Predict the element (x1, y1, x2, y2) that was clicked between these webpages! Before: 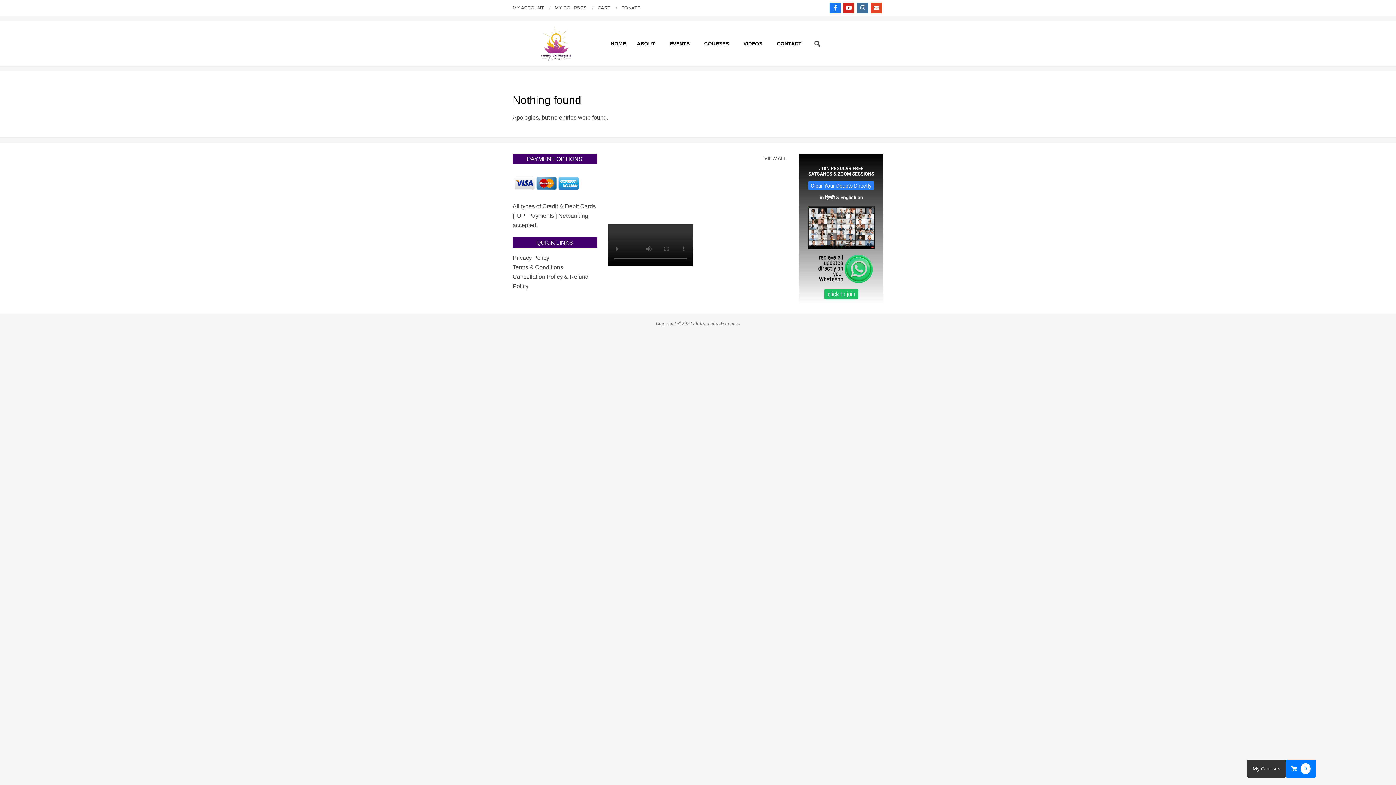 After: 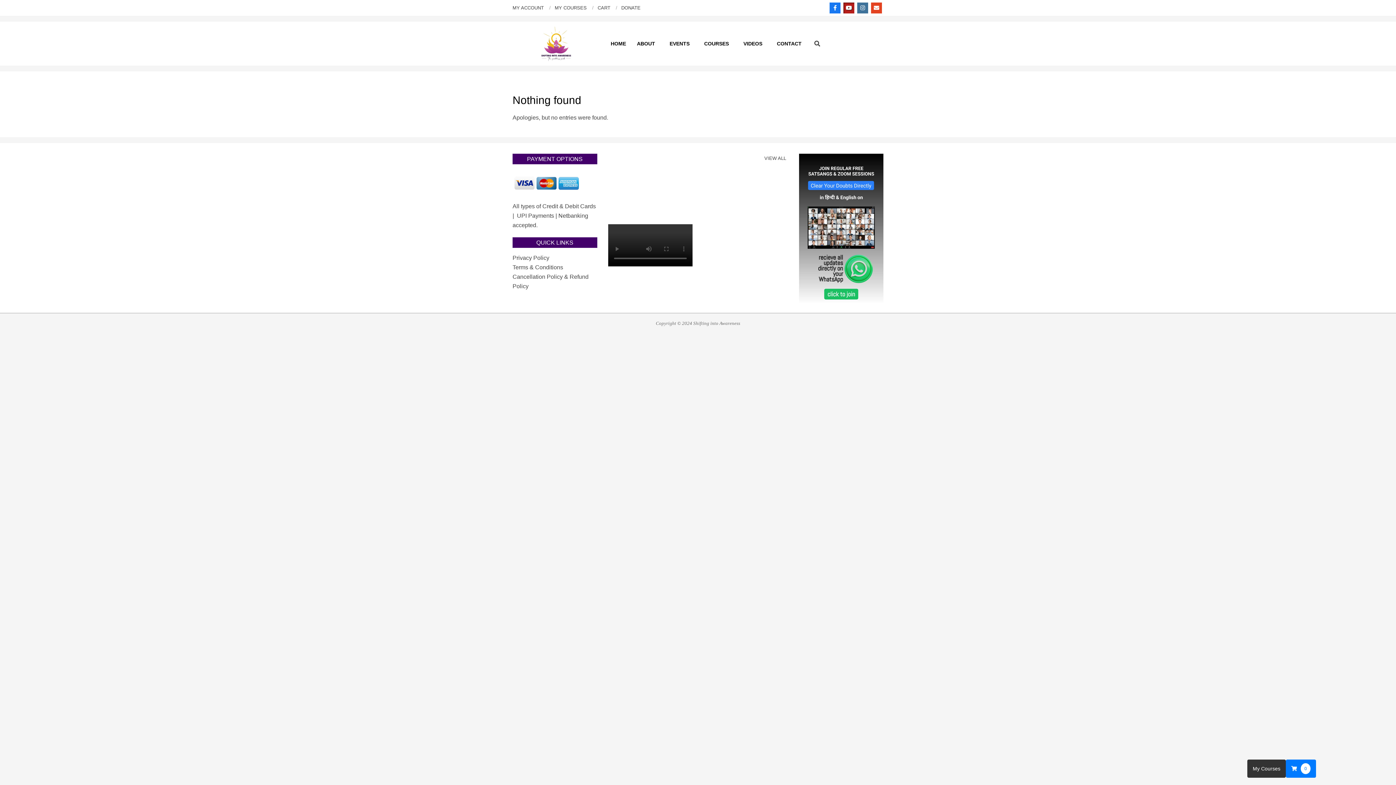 Action: bbox: (843, 2, 854, 13)